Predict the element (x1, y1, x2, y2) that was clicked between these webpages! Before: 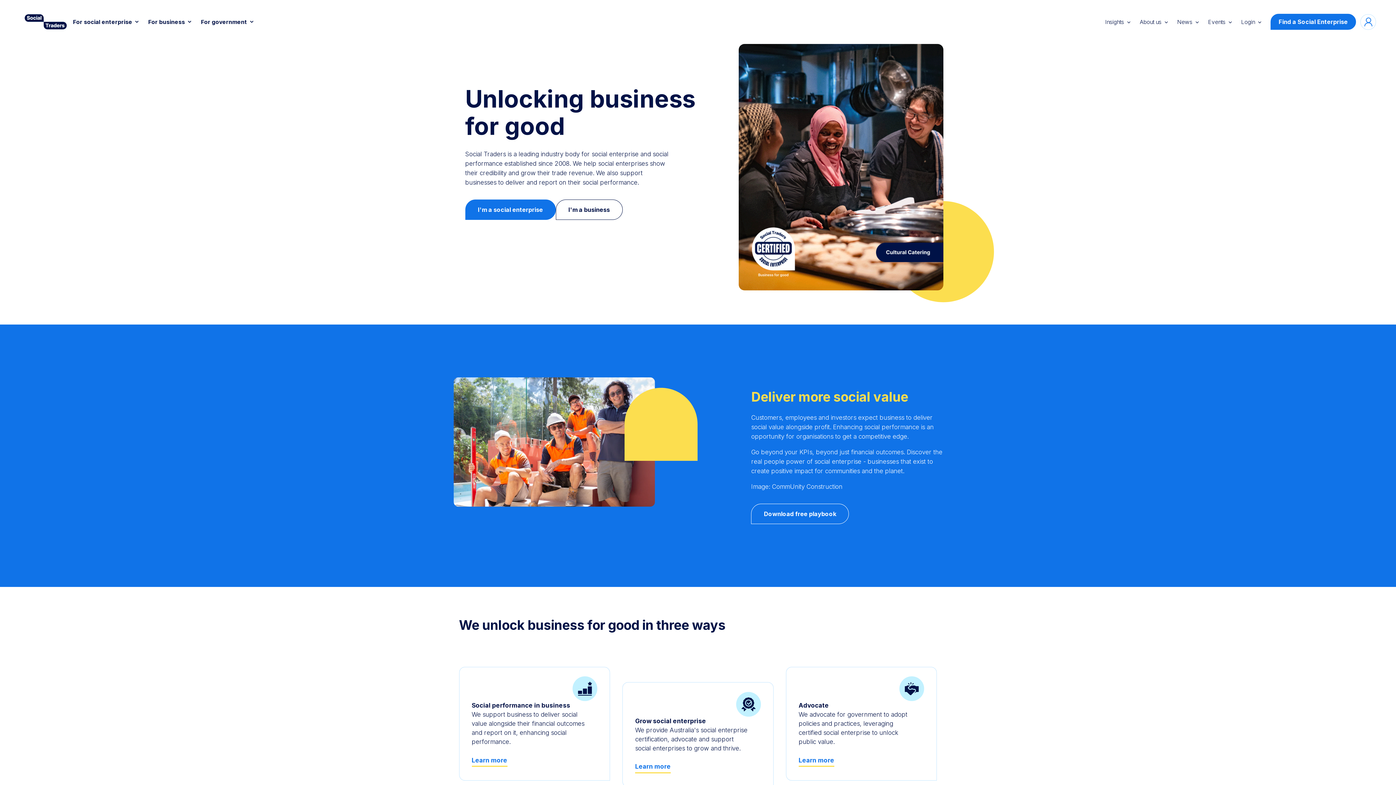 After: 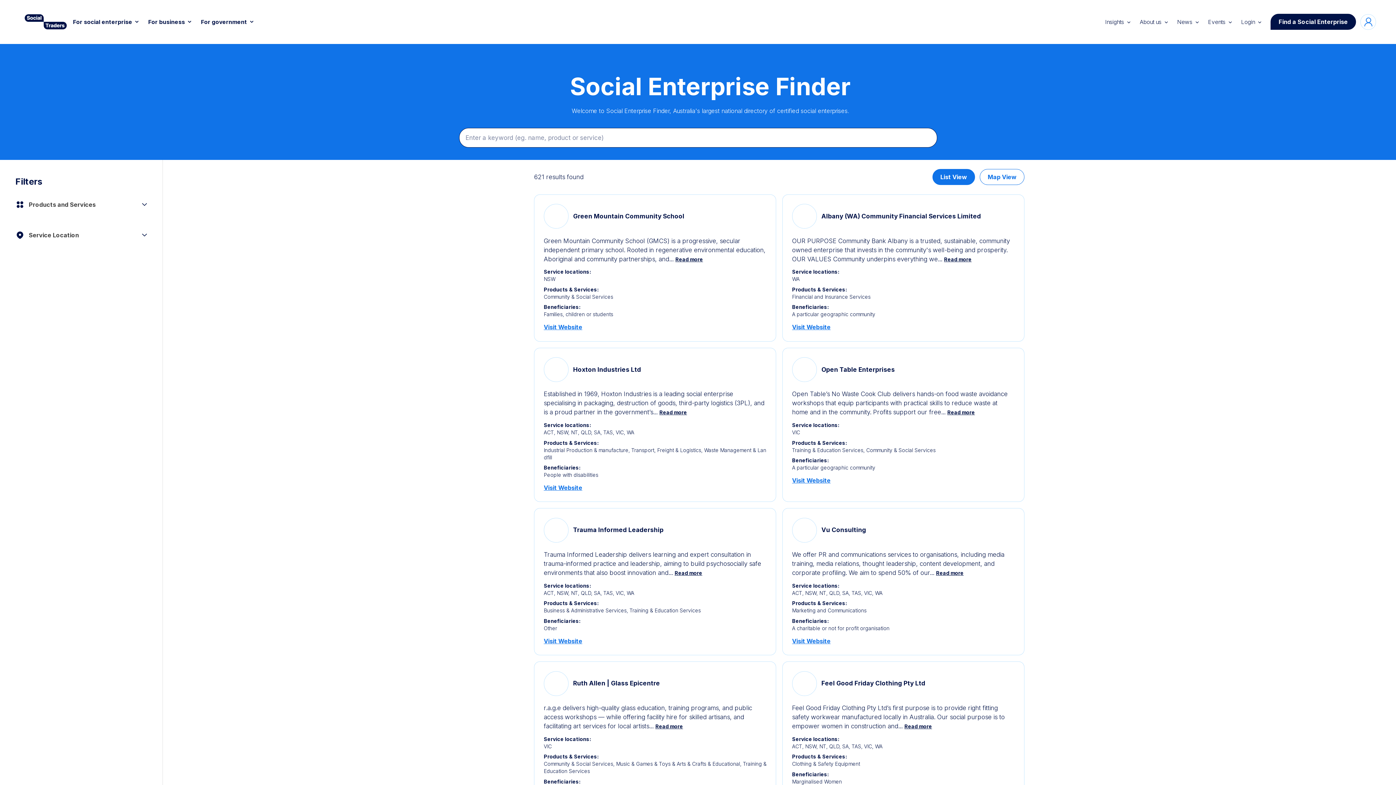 Action: bbox: (1270, 13, 1356, 29) label: Find a Social Enterprise